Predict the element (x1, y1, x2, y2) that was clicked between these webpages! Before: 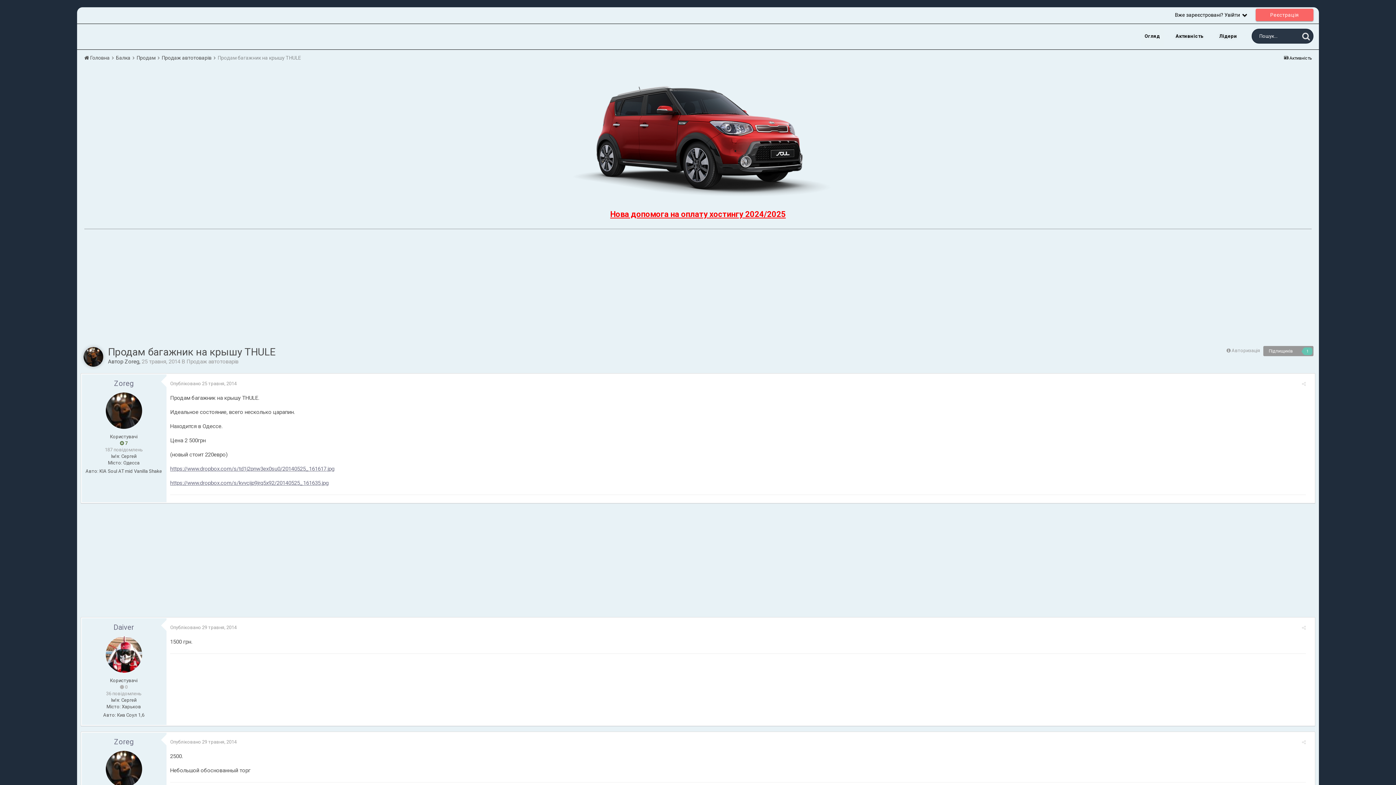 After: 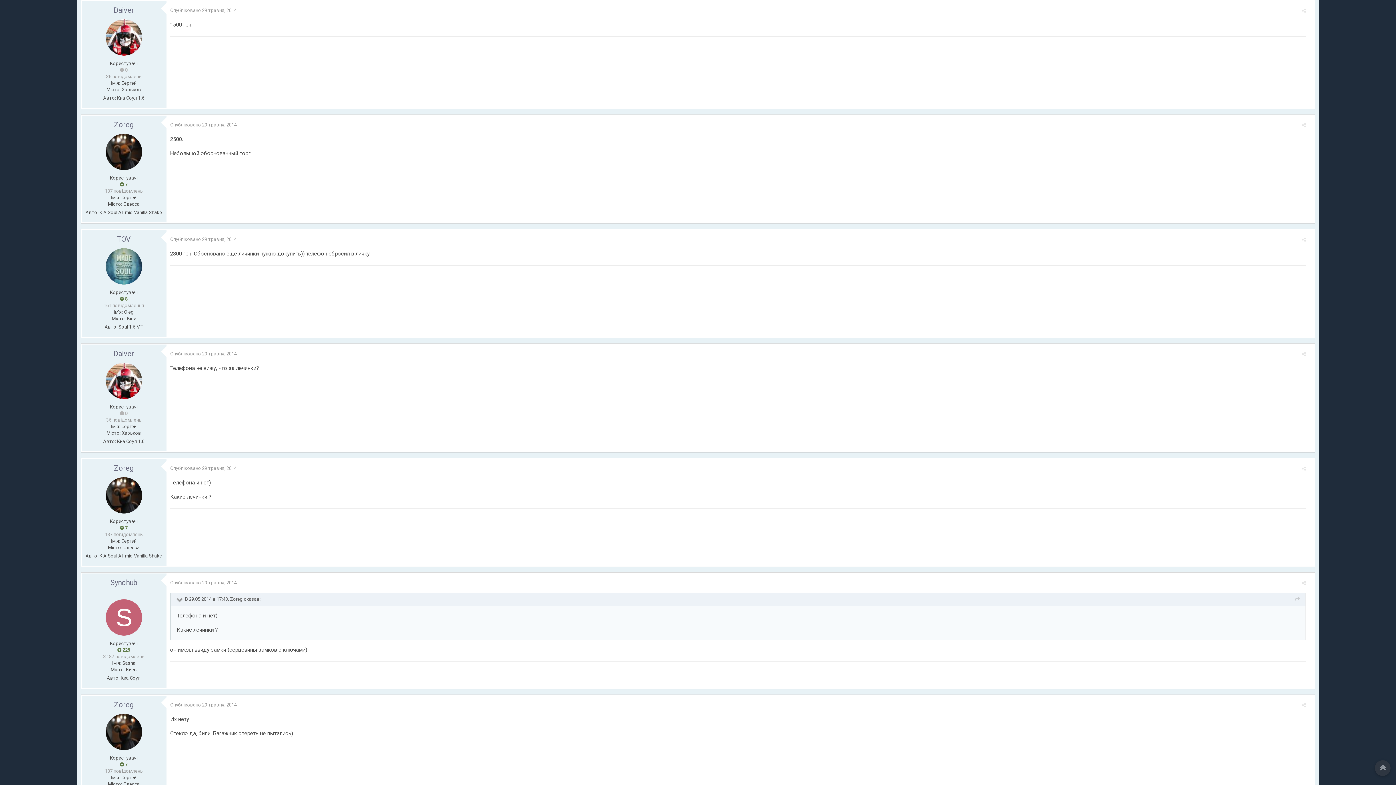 Action: label: Опубліковано 29 травня, 2014 bbox: (170, 625, 236, 630)